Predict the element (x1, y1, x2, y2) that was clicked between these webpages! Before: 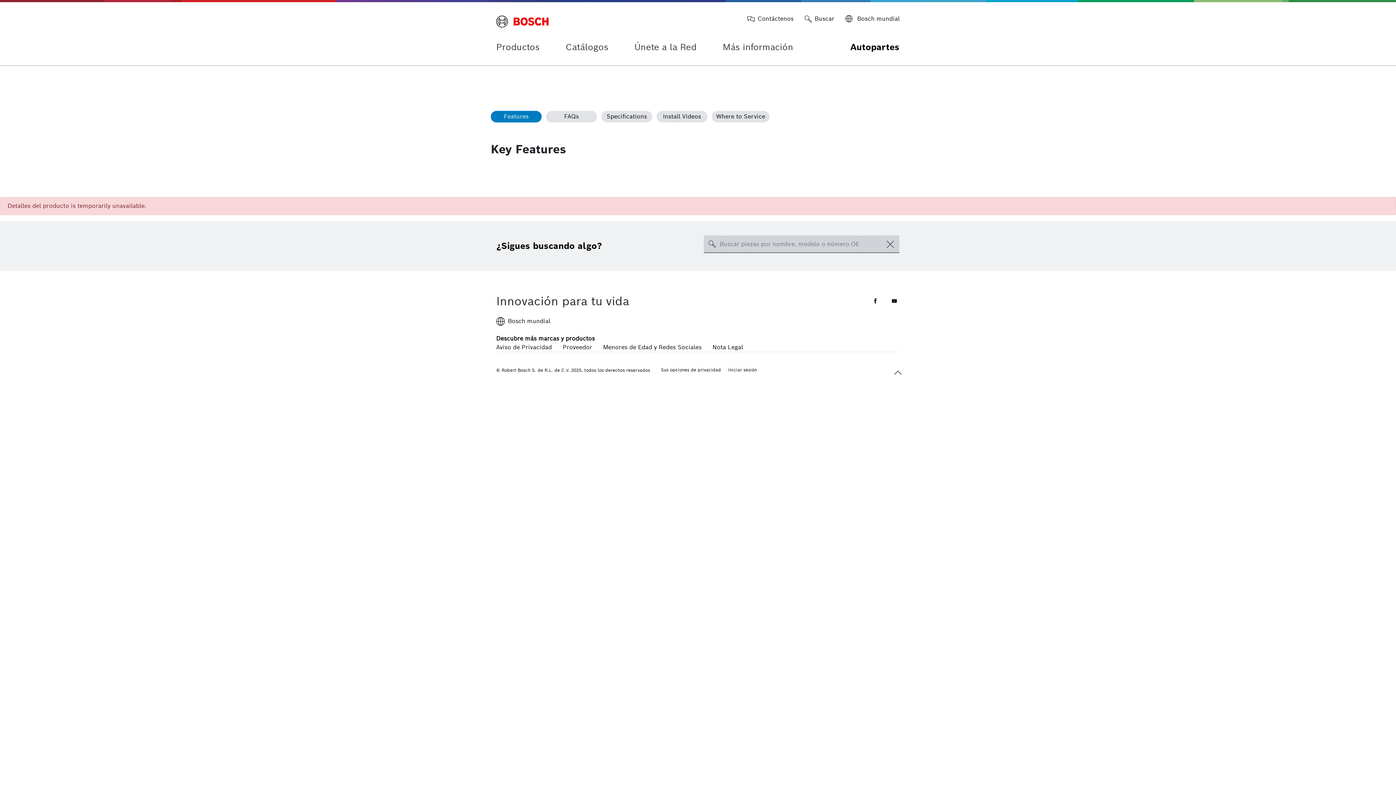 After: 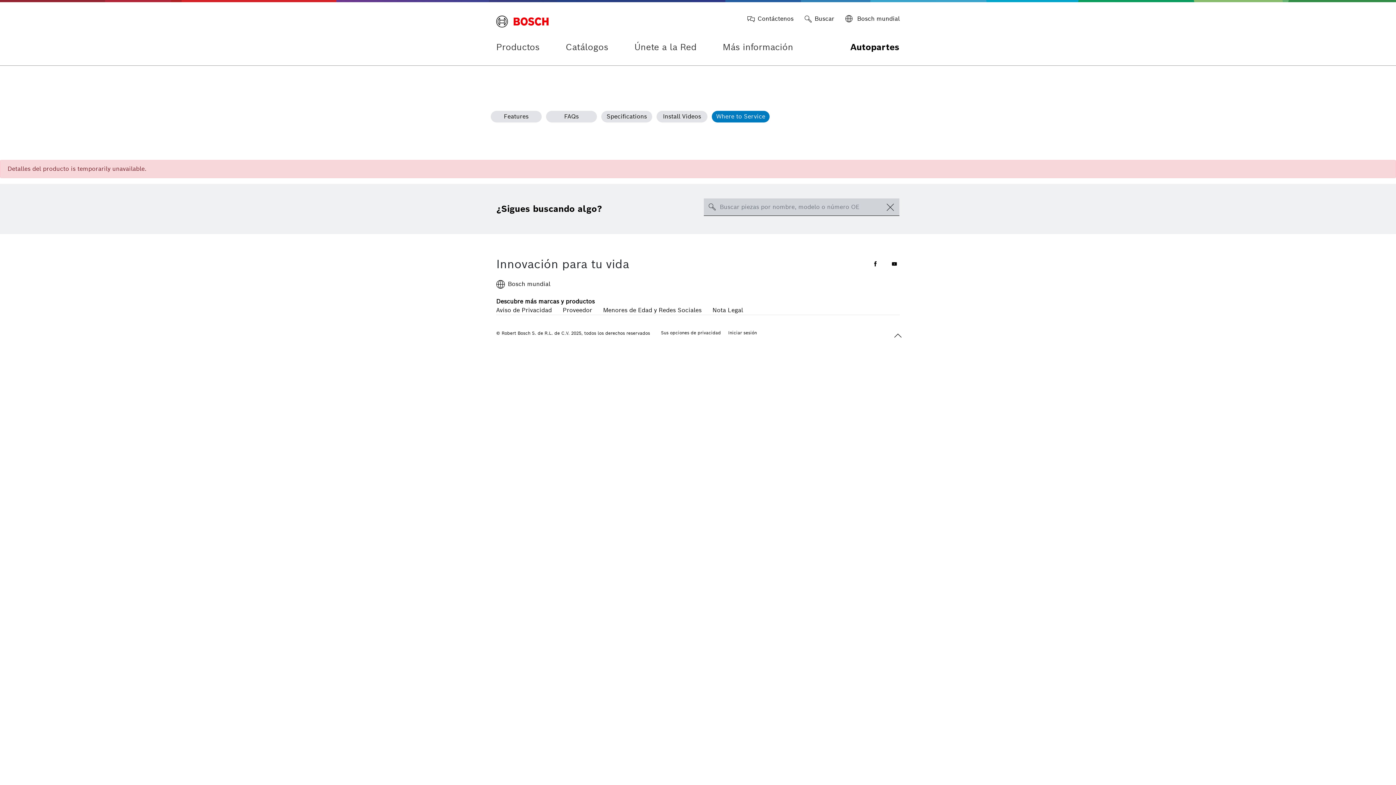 Action: bbox: (712, 110, 769, 122) label: Where to Service